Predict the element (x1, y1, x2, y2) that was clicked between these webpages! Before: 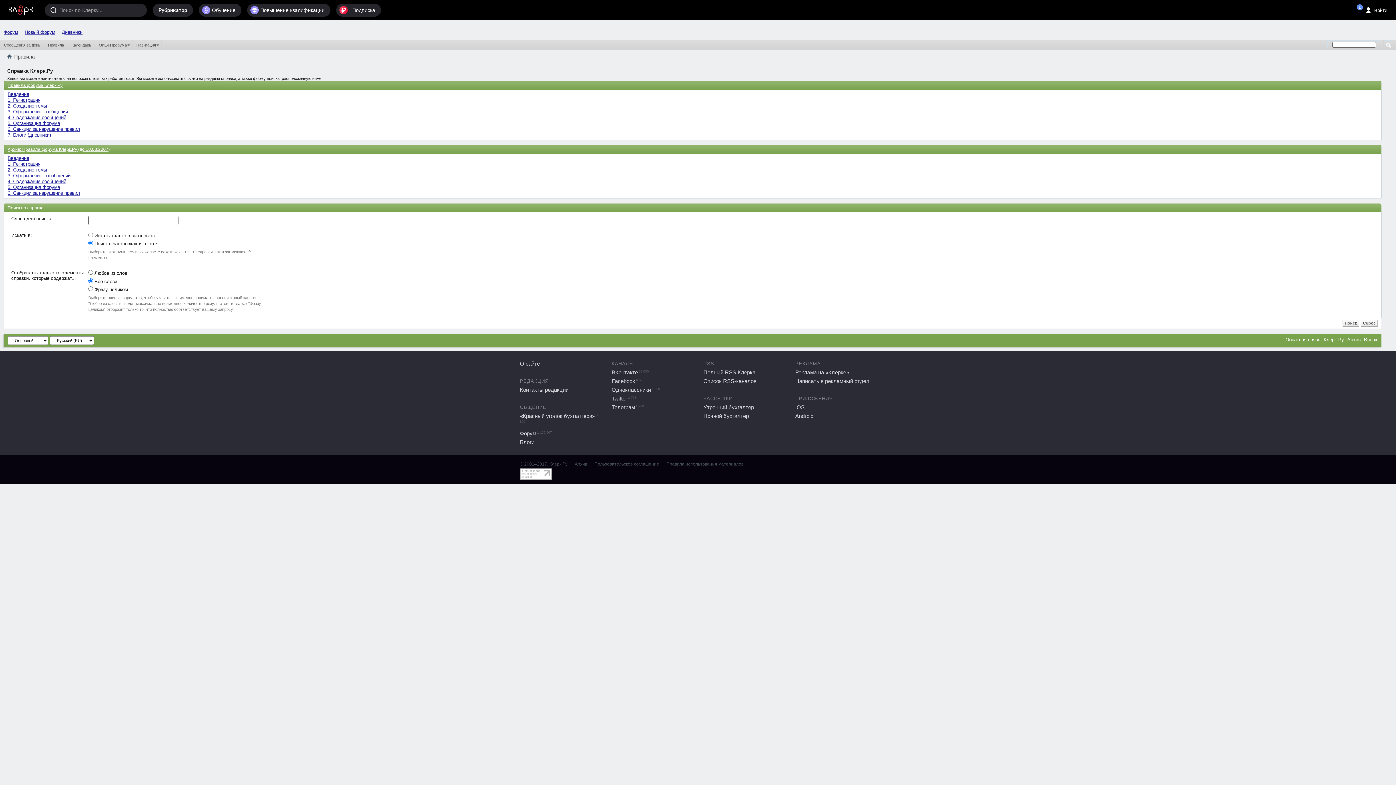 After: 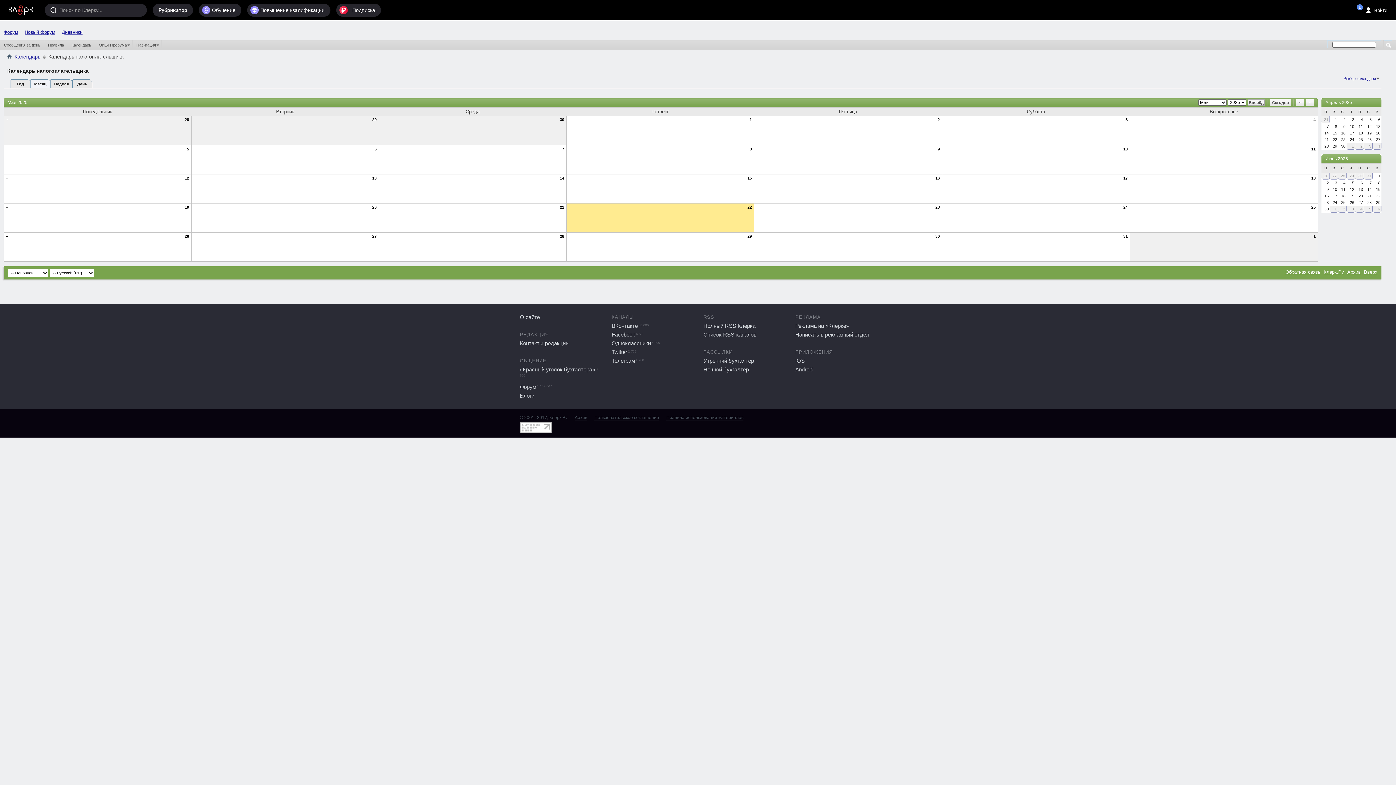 Action: bbox: (68, 42, 94, 47) label: Календарь